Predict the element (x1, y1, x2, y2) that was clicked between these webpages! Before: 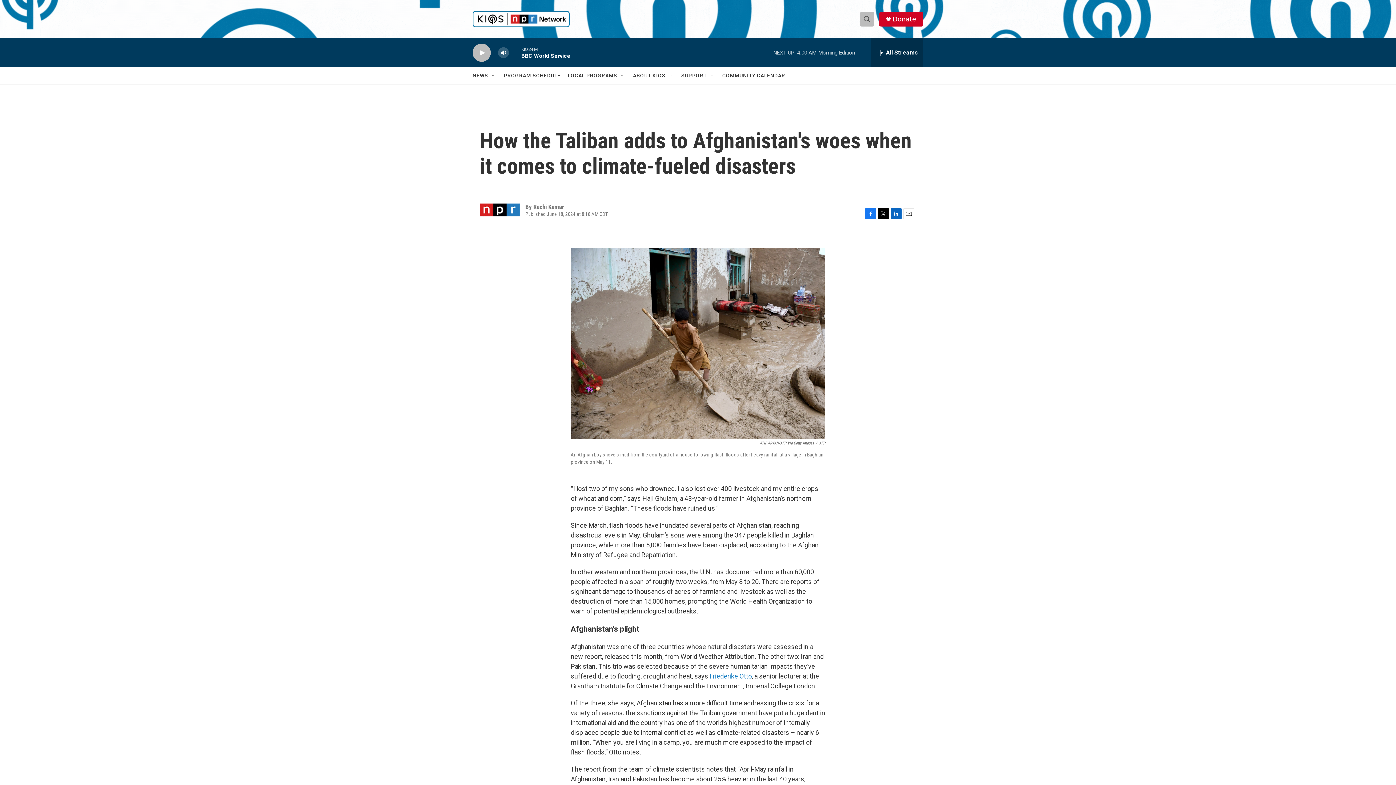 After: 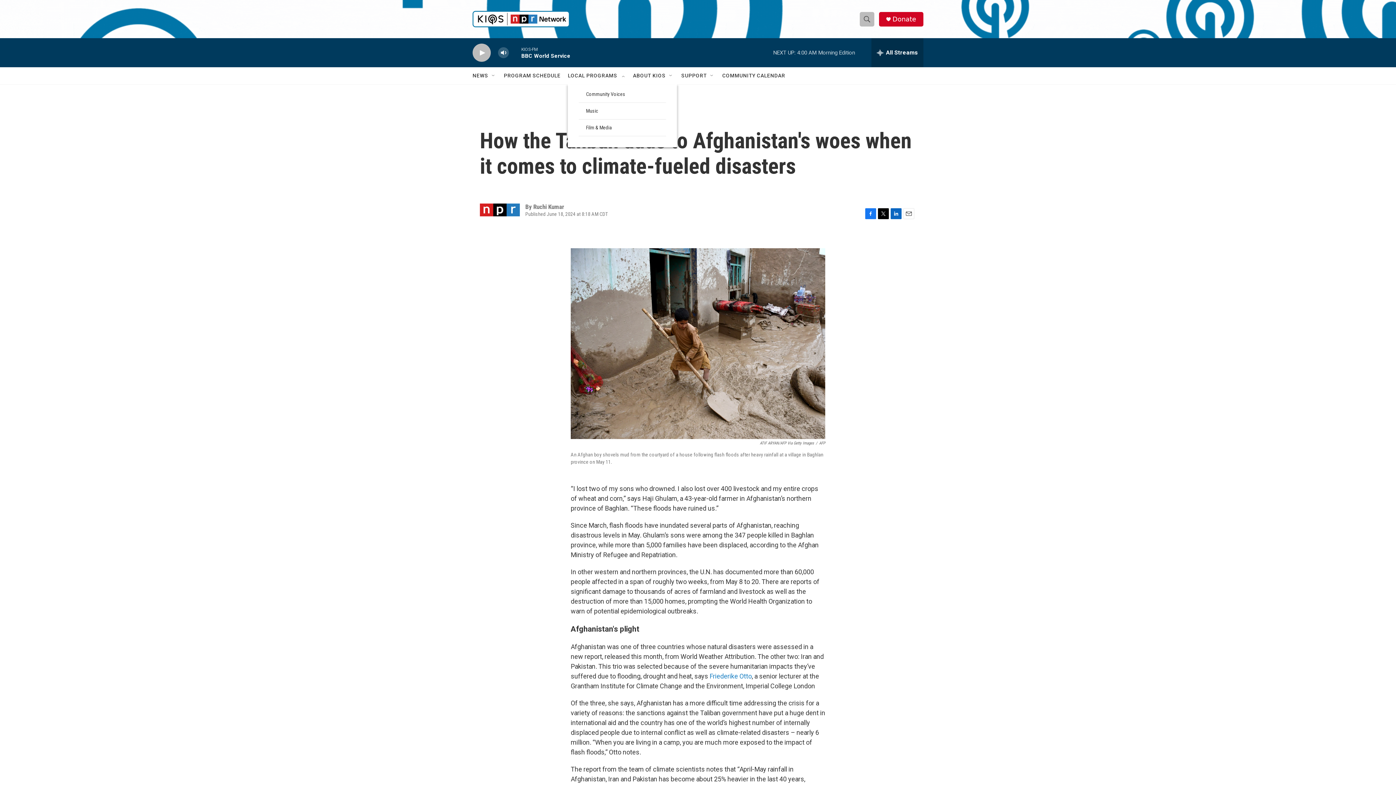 Action: label: Open Sub Navigation bbox: (620, 72, 625, 78)